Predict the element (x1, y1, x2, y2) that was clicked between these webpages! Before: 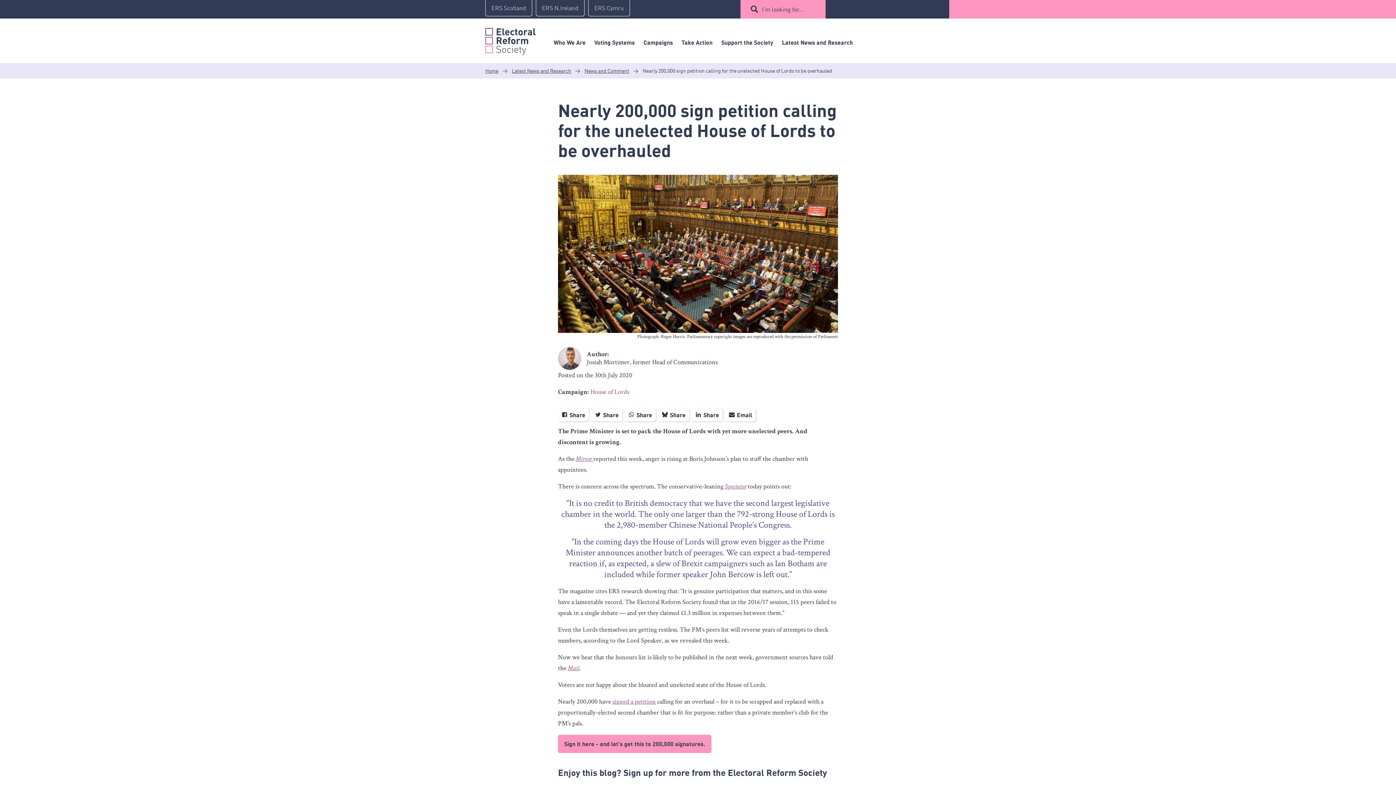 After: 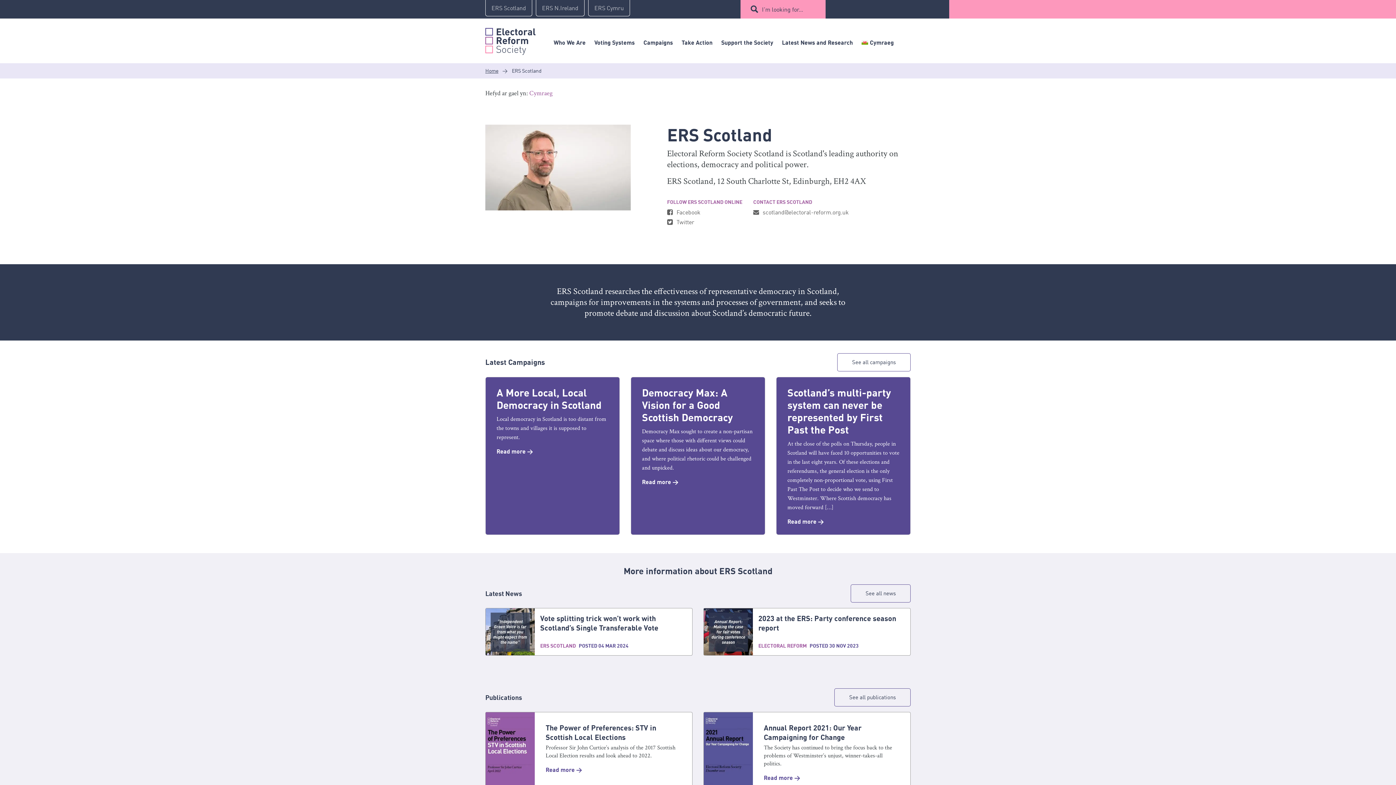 Action: label: Read about Electoral Reform Society Scotland bbox: (485, 0, 532, 16)